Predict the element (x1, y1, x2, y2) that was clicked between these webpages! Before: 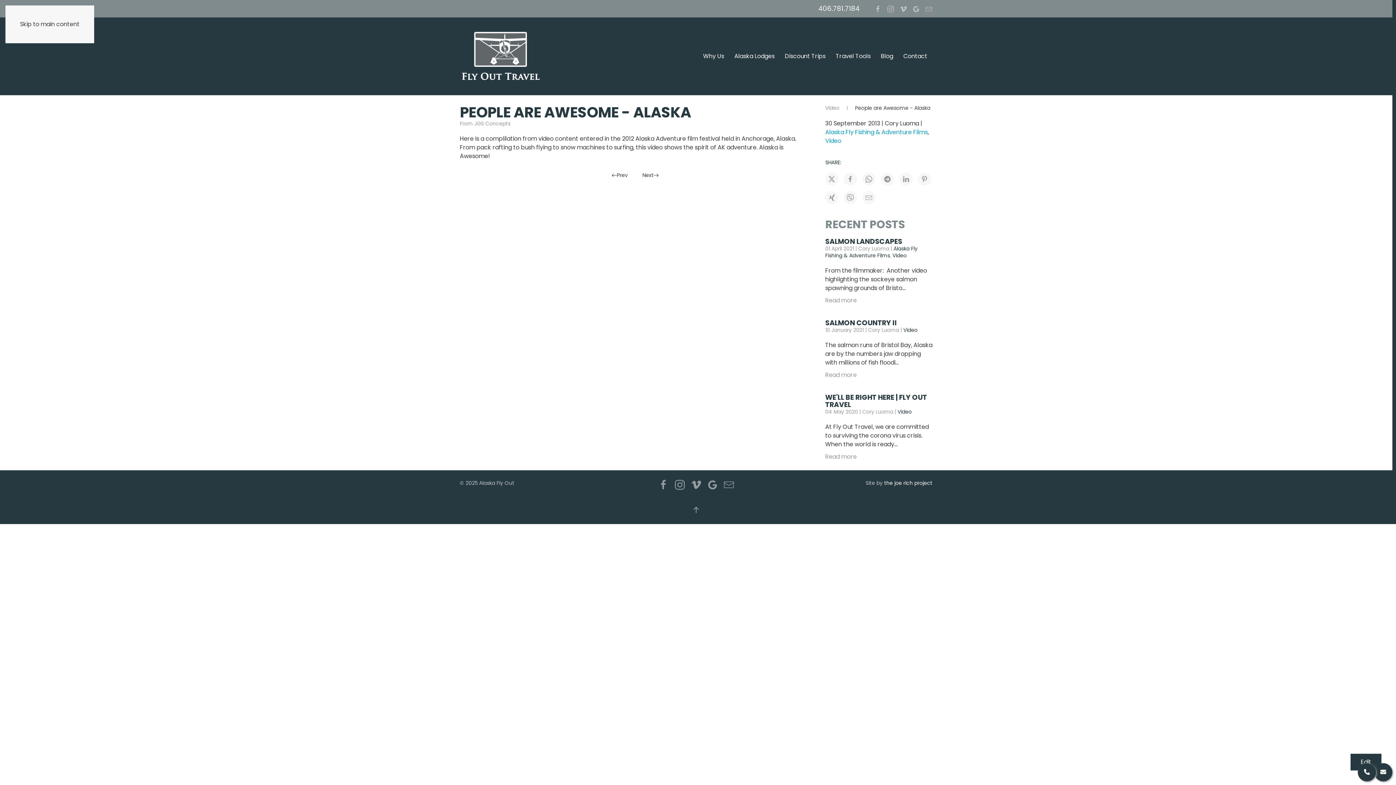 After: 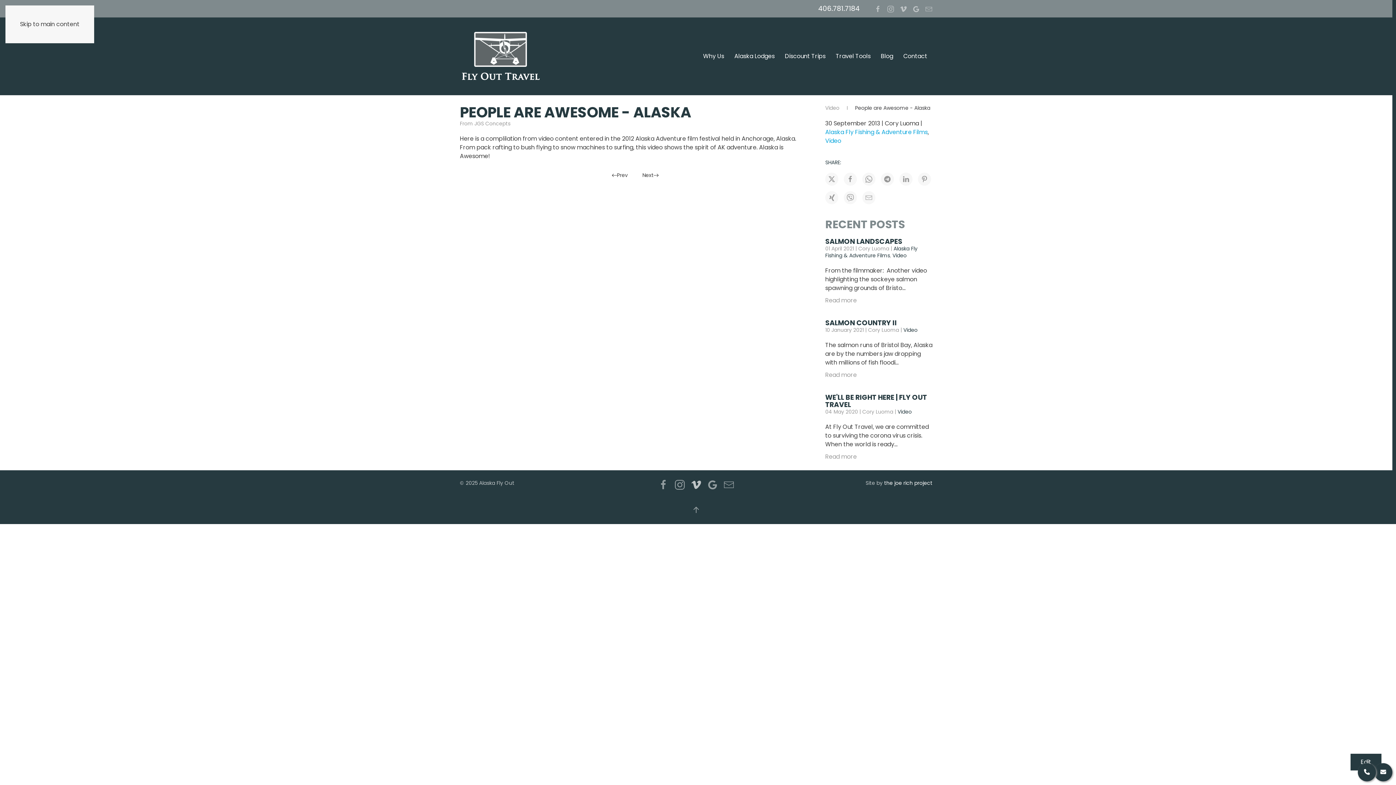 Action: bbox: (690, 480, 701, 488)